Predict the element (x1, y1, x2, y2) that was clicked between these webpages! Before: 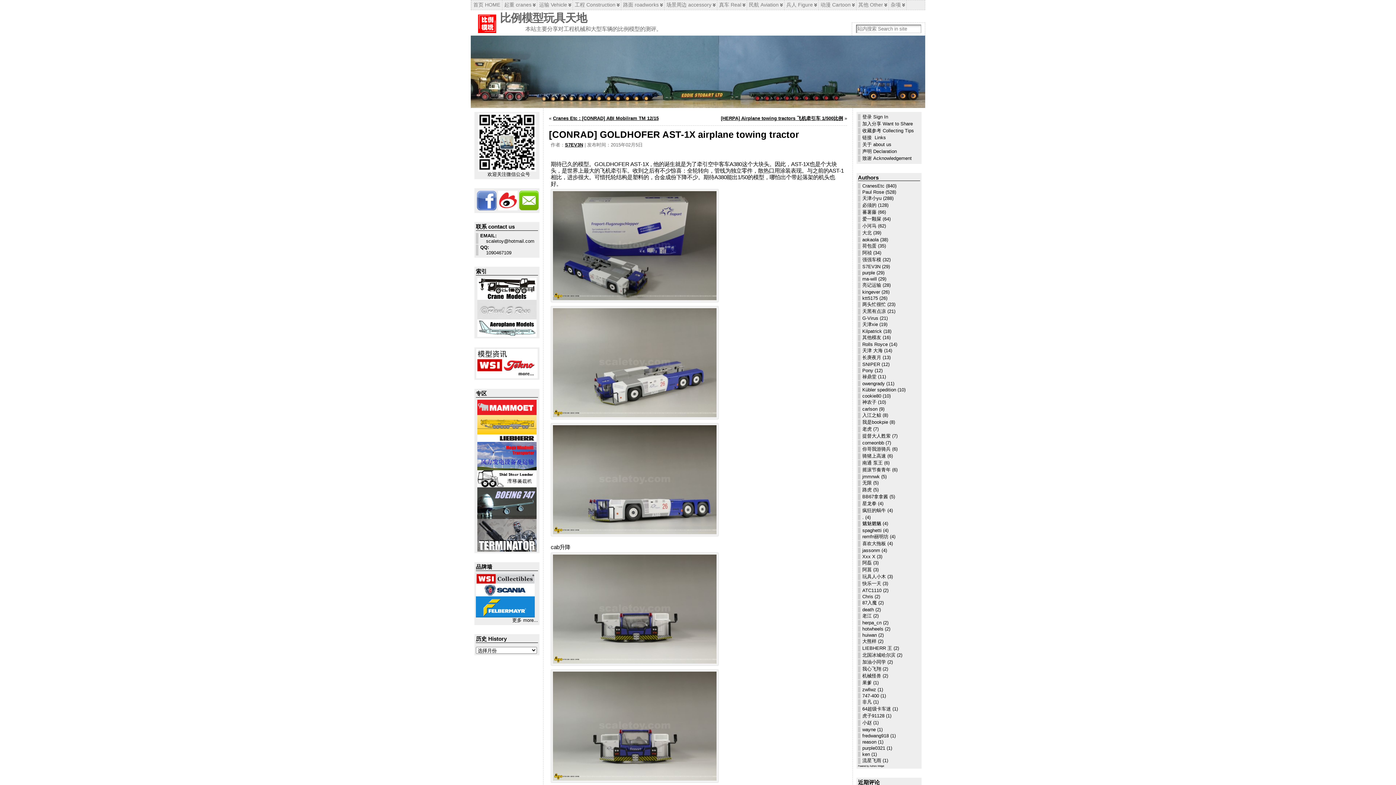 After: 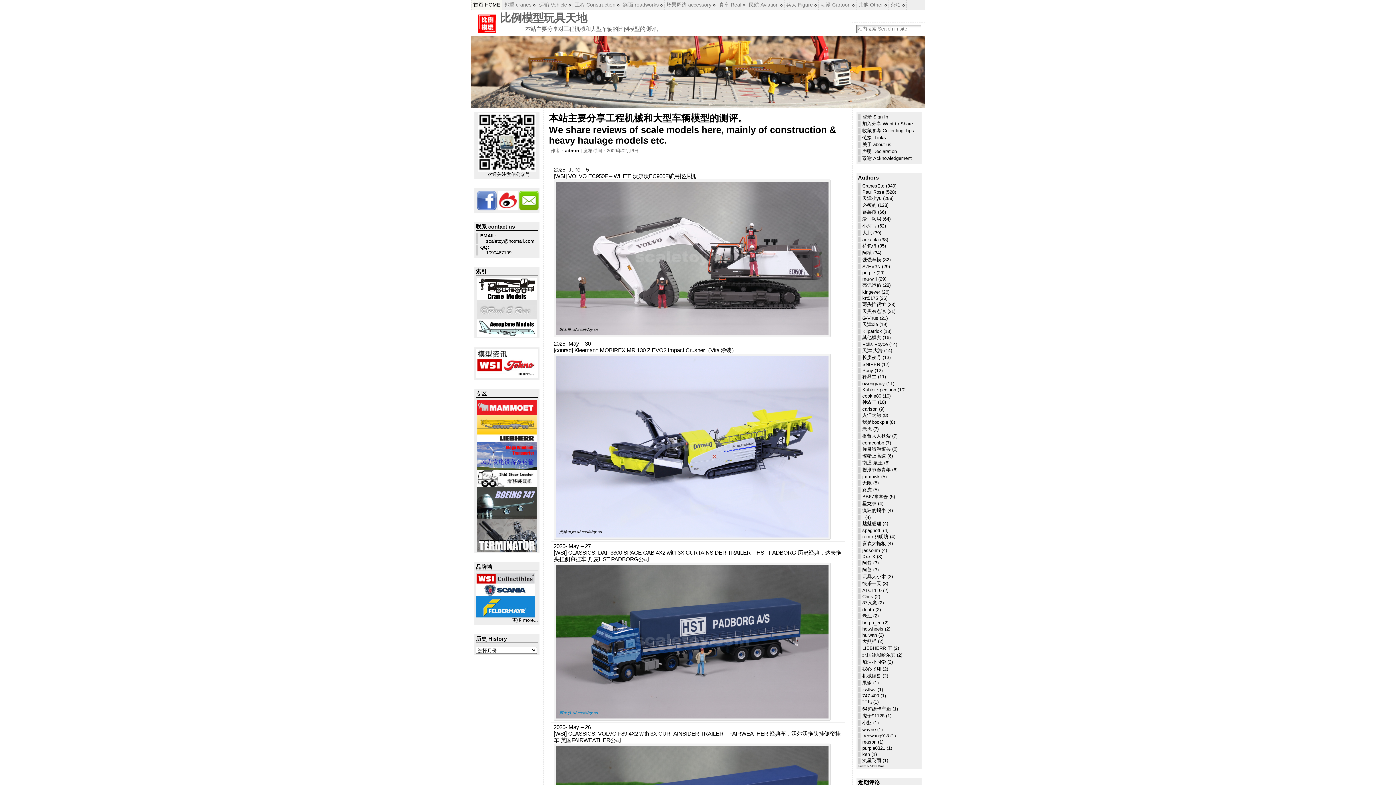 Action: bbox: (471, 0, 502, 10) label: 首页 HOME